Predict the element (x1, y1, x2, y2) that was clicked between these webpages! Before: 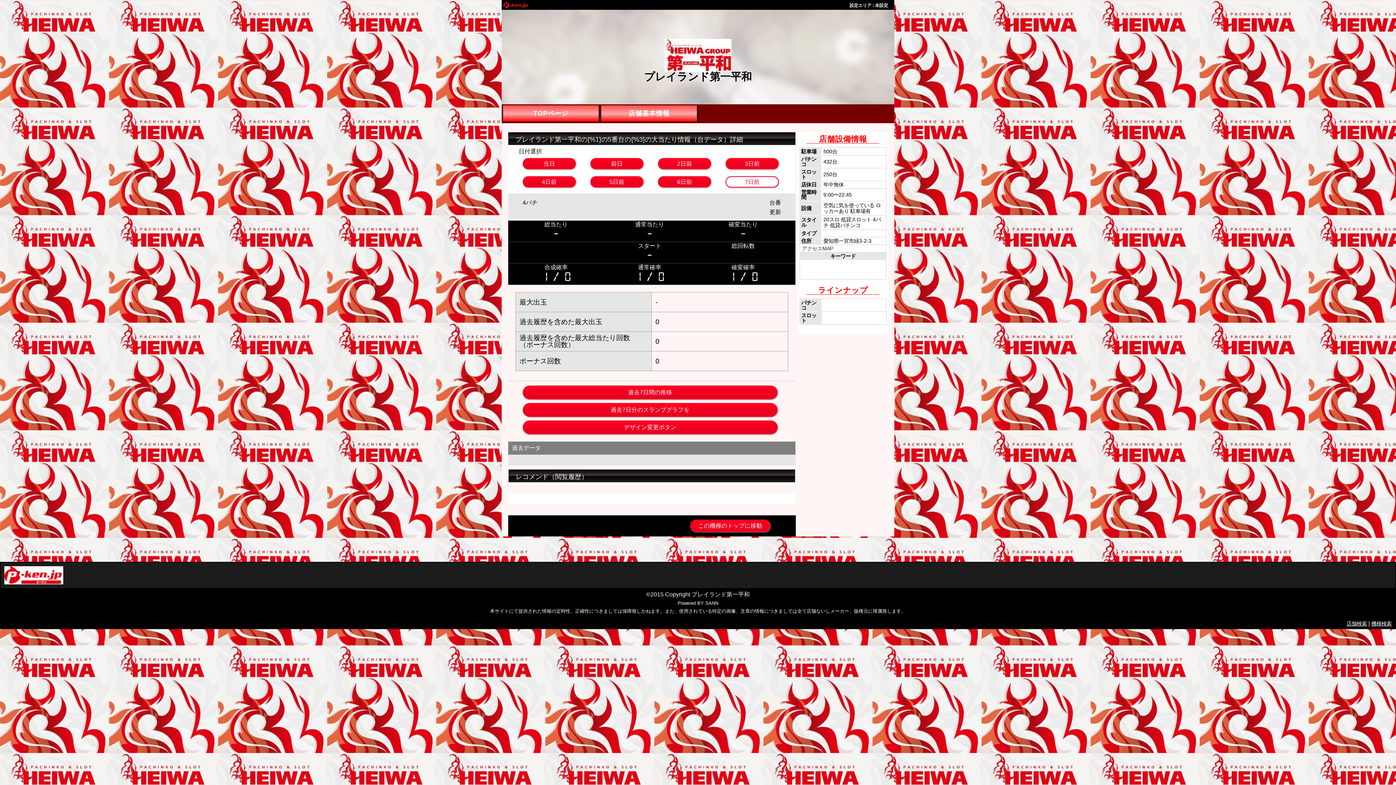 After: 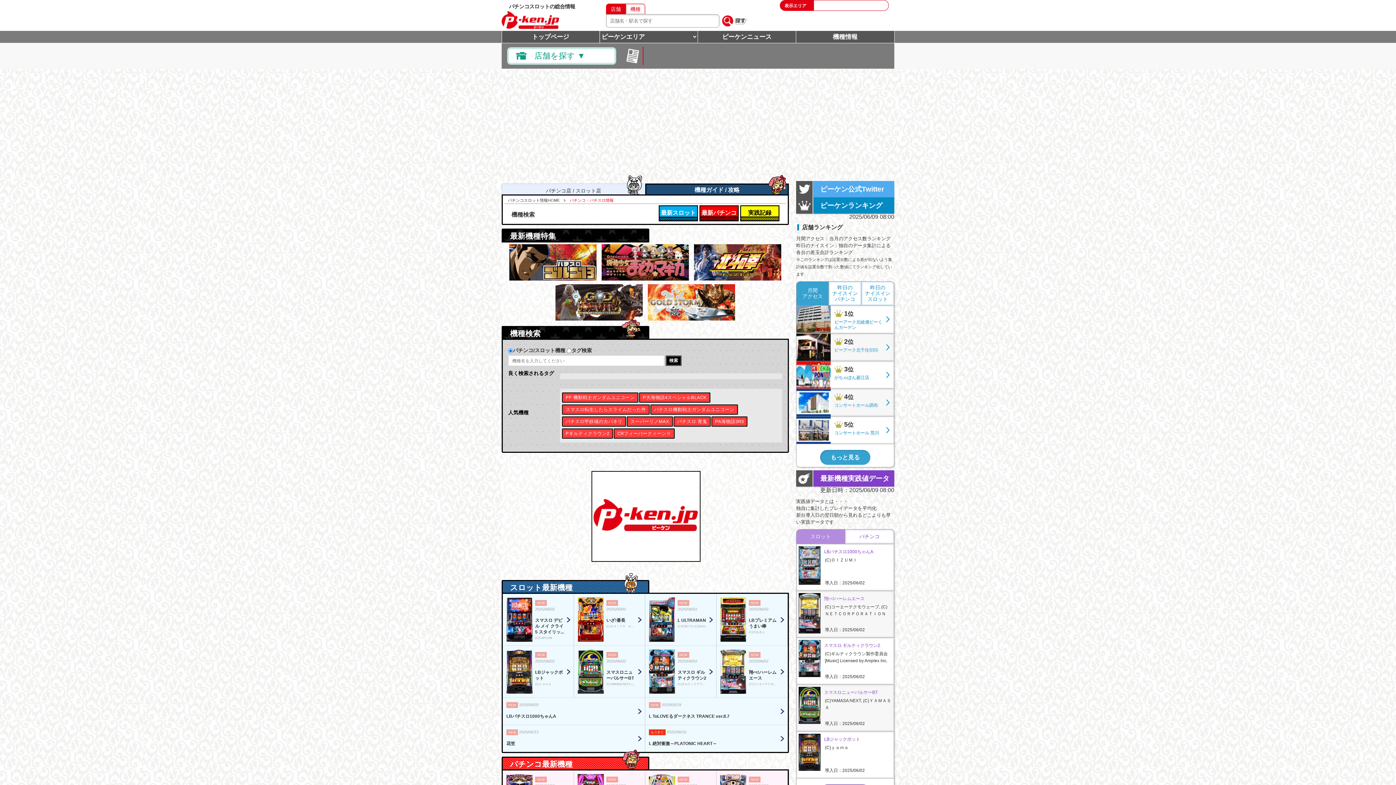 Action: label: 機種検索 bbox: (1371, 621, 1392, 626)